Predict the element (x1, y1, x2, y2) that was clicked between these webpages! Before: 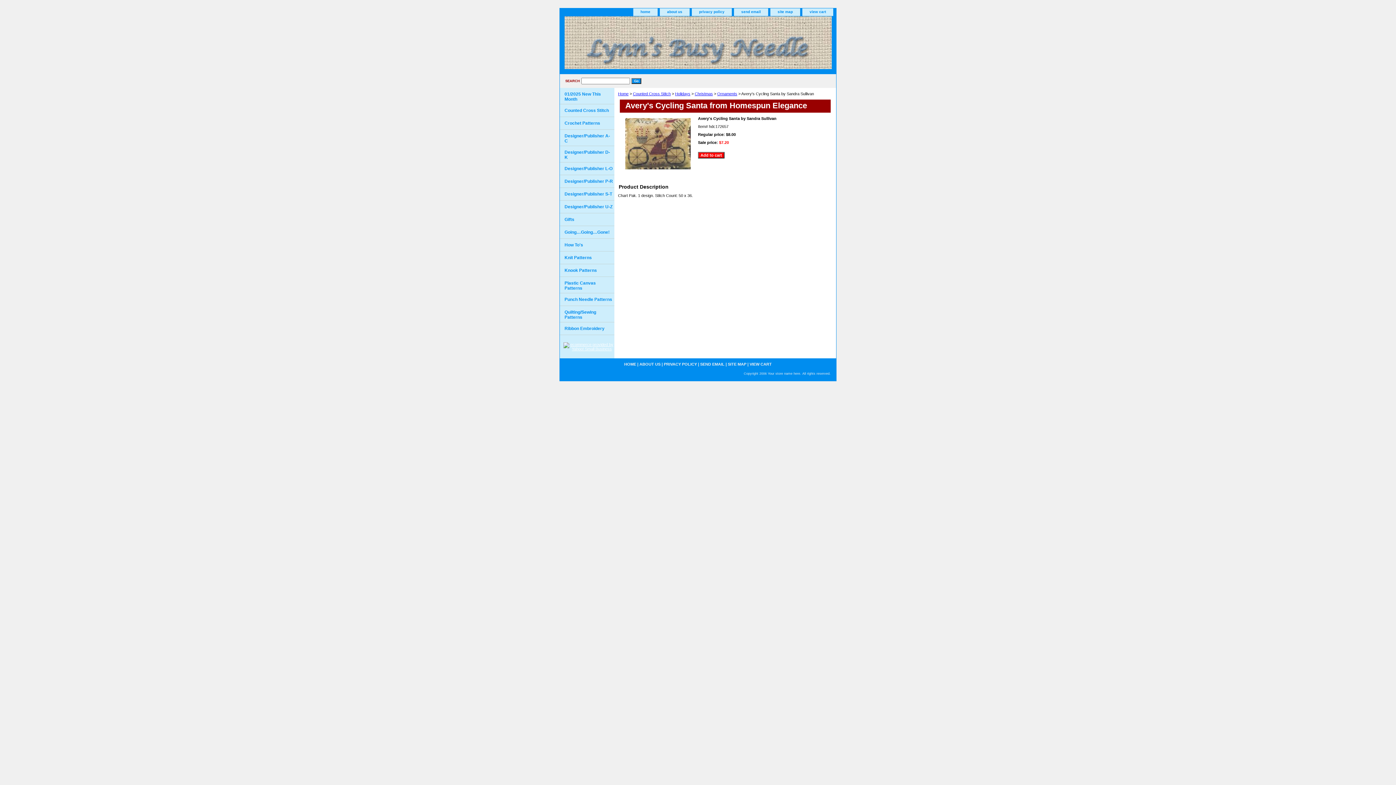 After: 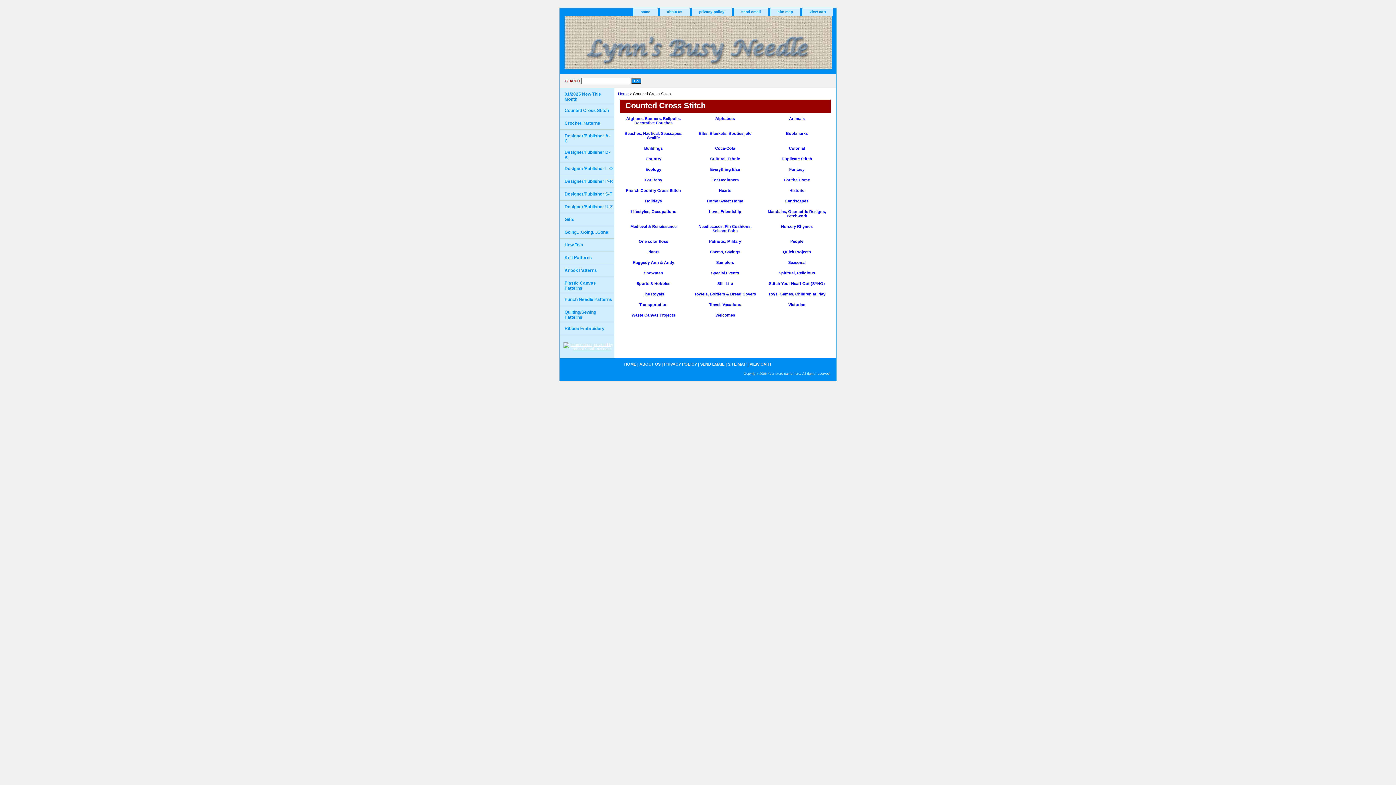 Action: bbox: (560, 104, 614, 117) label: Counted Cross Stitch